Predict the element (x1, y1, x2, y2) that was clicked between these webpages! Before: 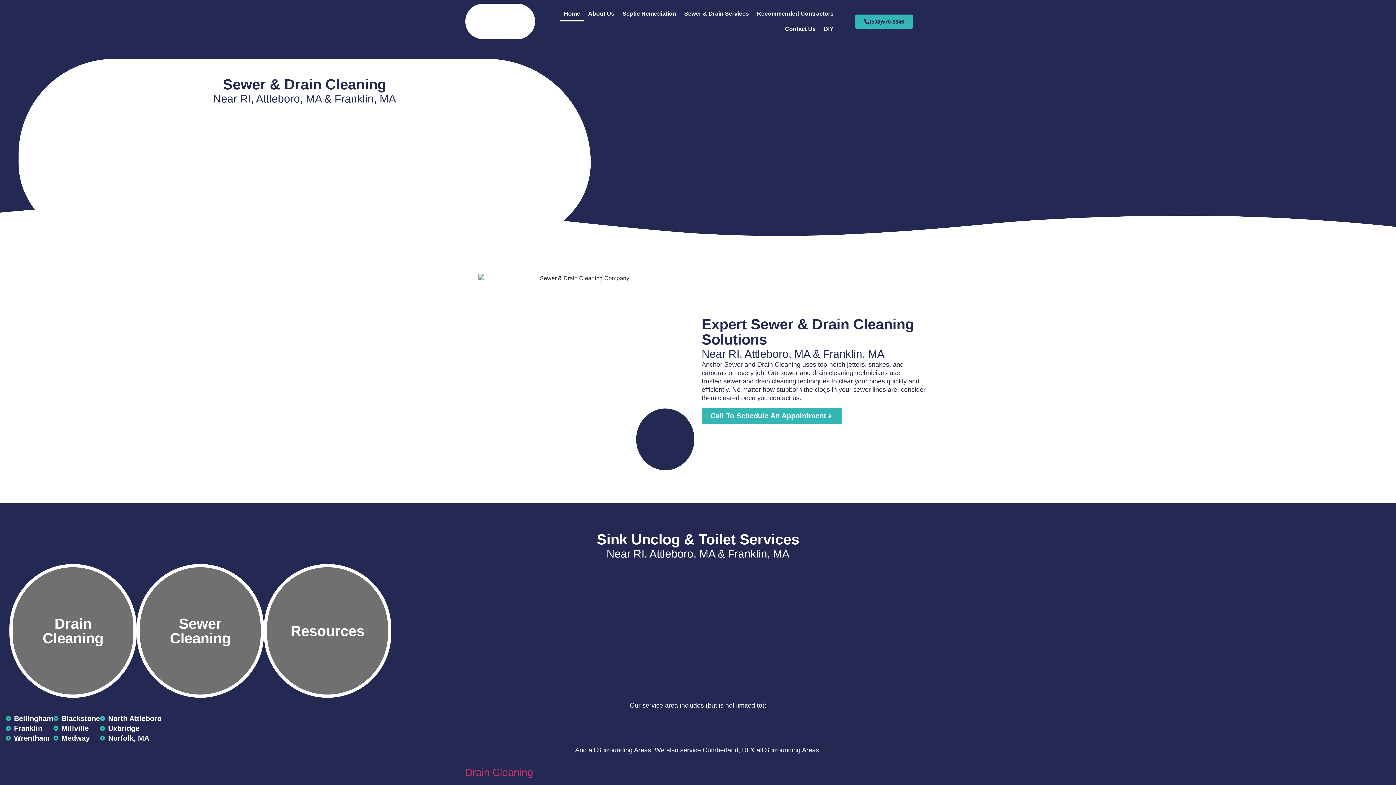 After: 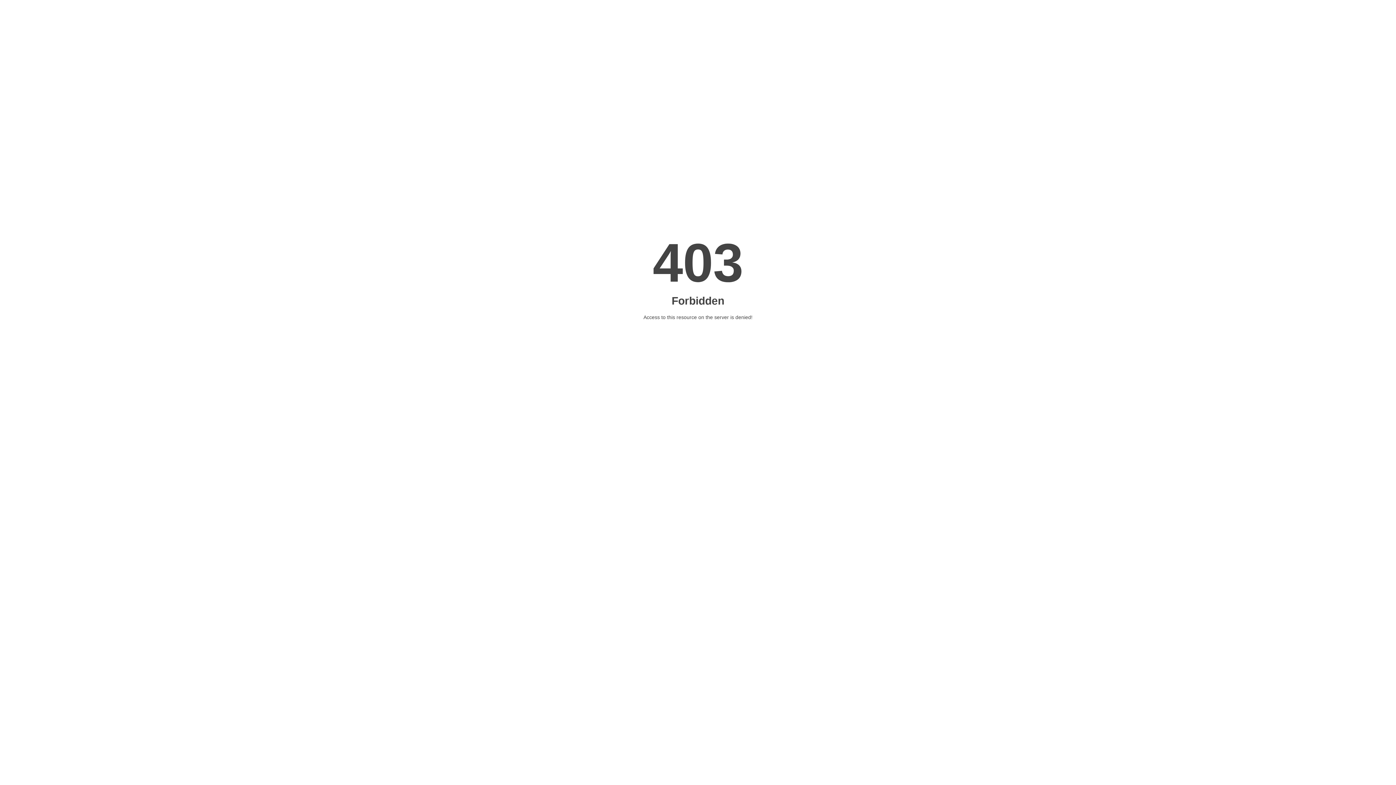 Action: bbox: (465, 767, 533, 778) label: Drain Cleaning